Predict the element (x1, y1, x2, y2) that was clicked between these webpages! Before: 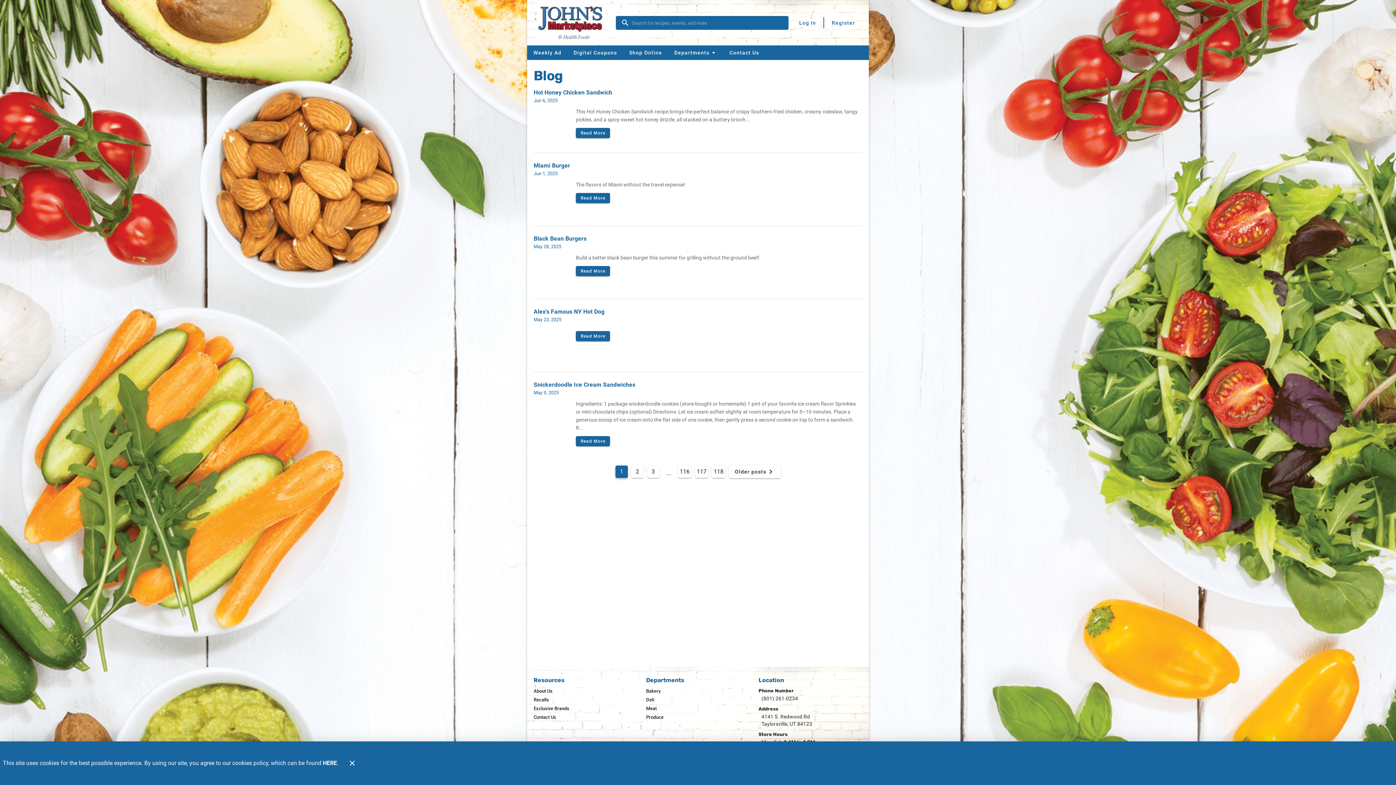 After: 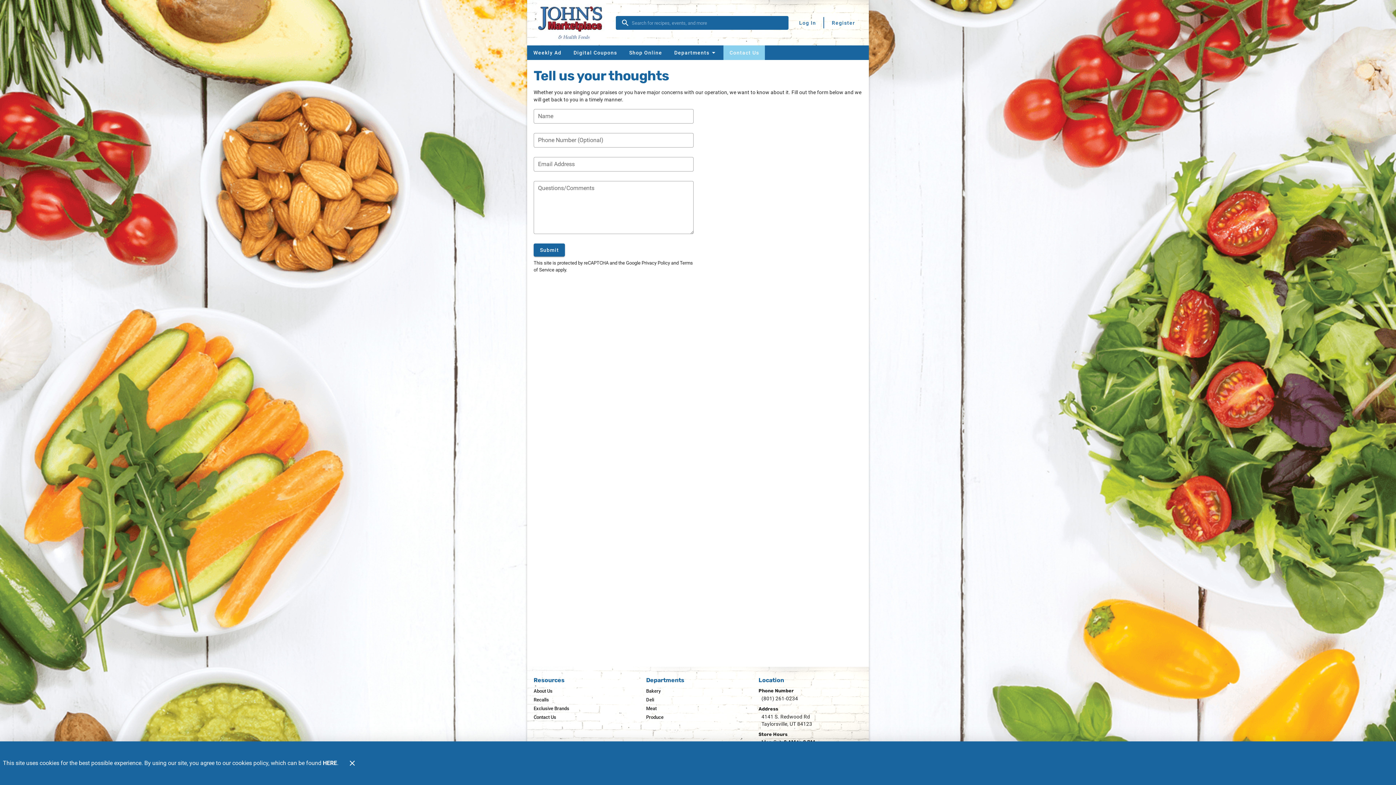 Action: label: Contact Us bbox: (723, 45, 765, 60)